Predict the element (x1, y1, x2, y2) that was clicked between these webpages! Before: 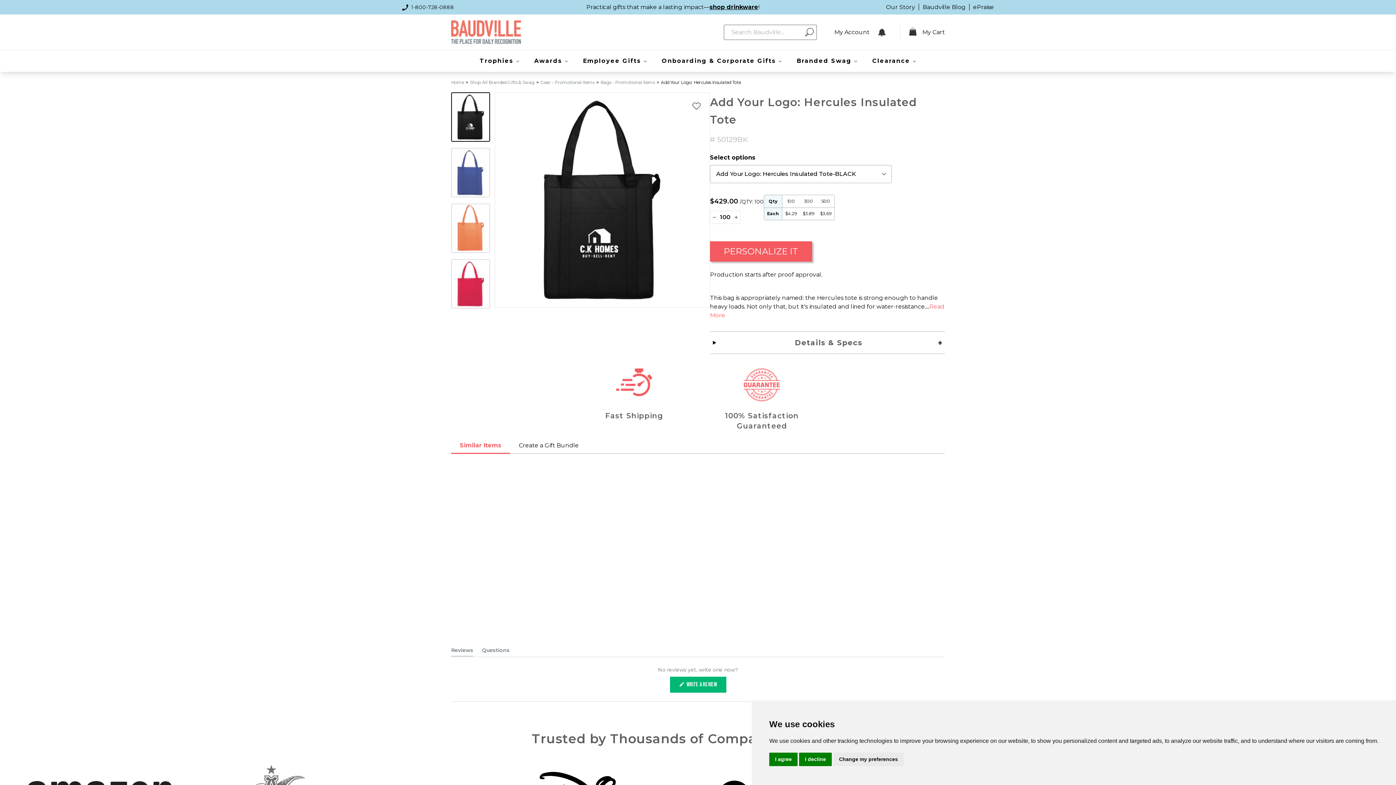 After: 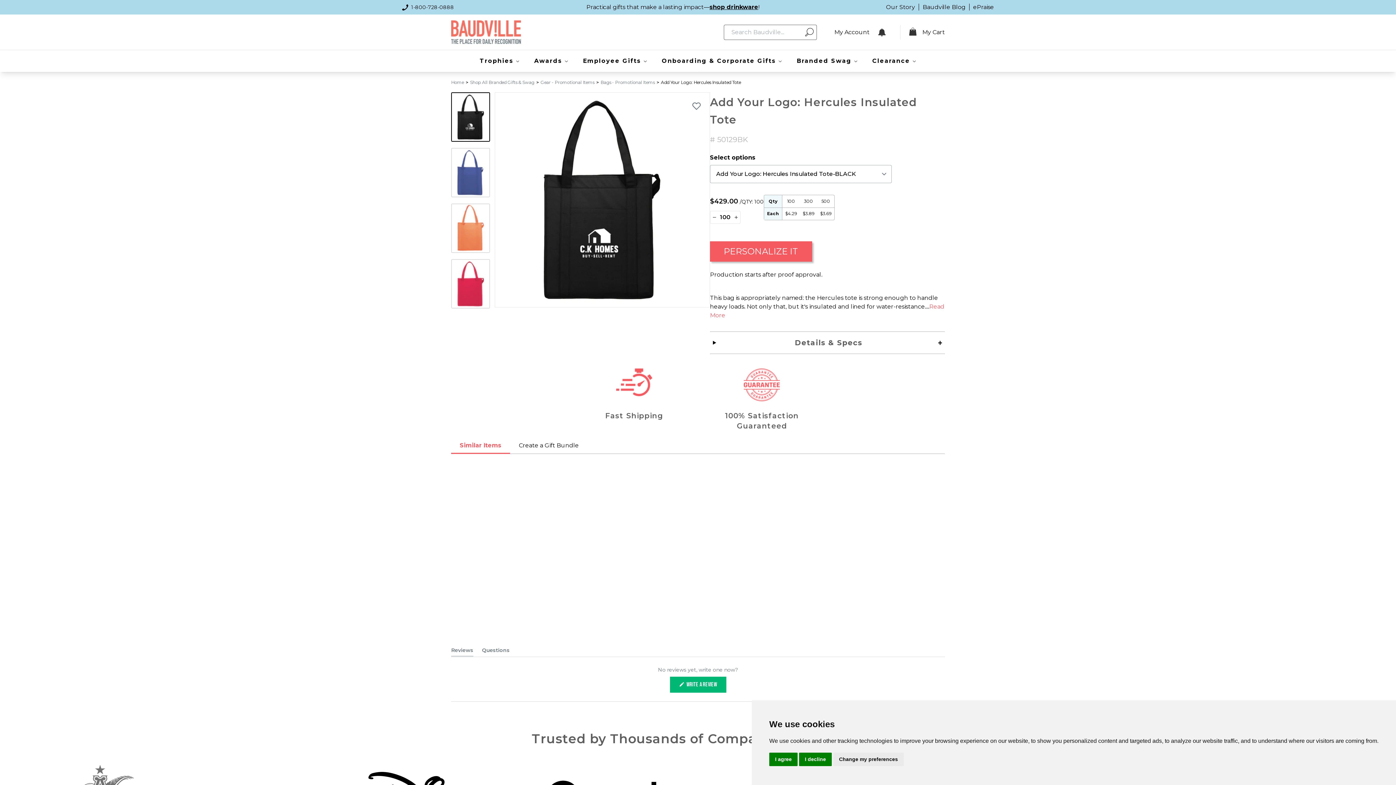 Action: bbox: (878, 28, 885, 36)